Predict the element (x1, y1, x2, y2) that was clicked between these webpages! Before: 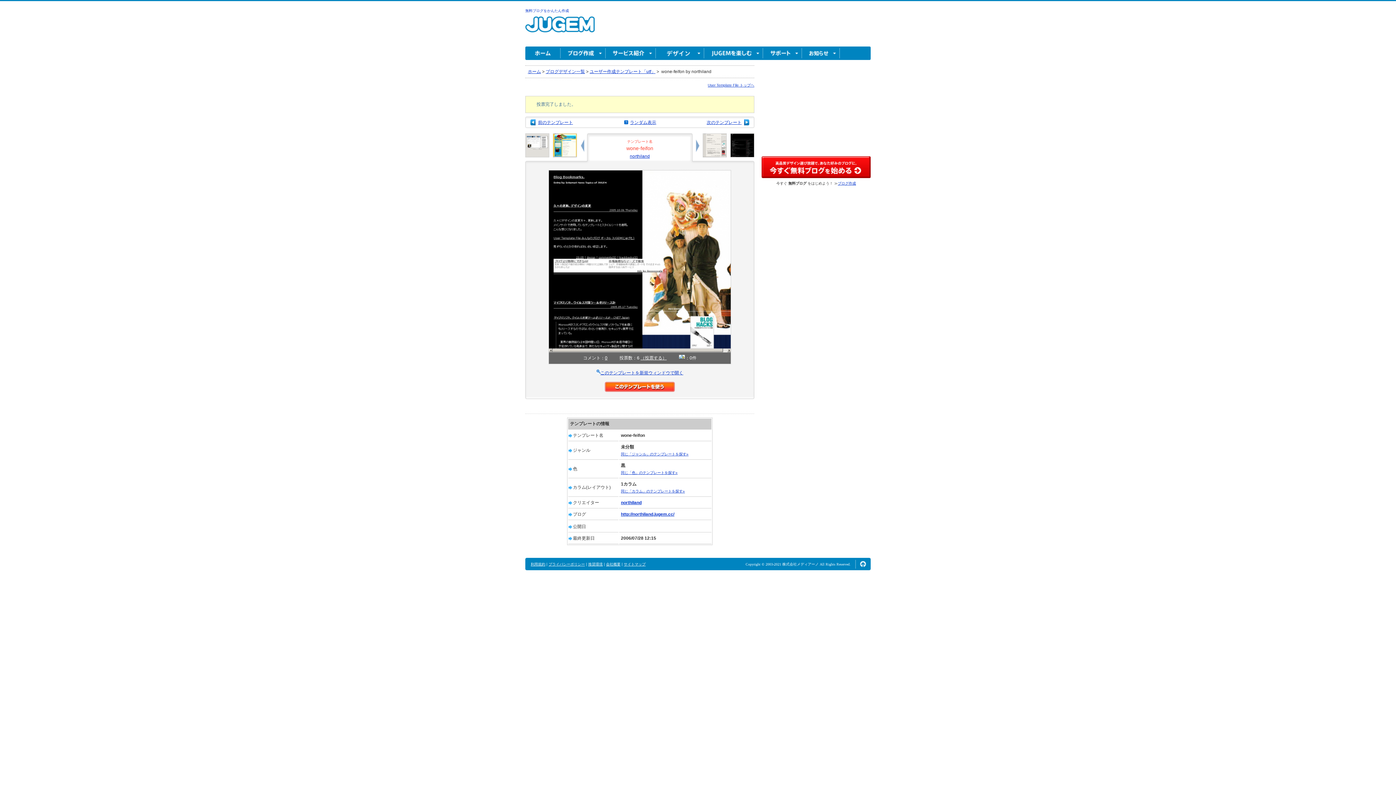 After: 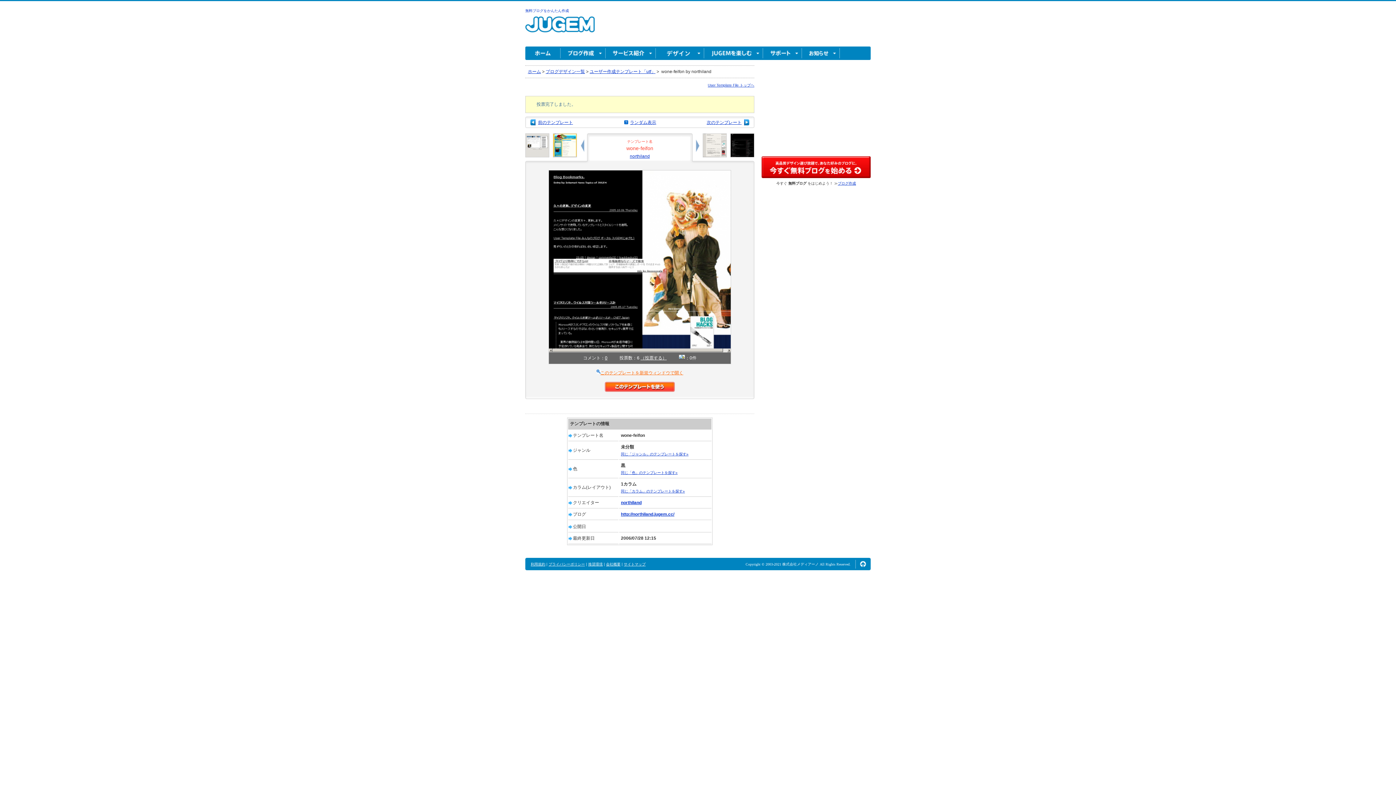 Action: label: このテンプレートを新規ウィンドウで開く bbox: (600, 370, 683, 375)